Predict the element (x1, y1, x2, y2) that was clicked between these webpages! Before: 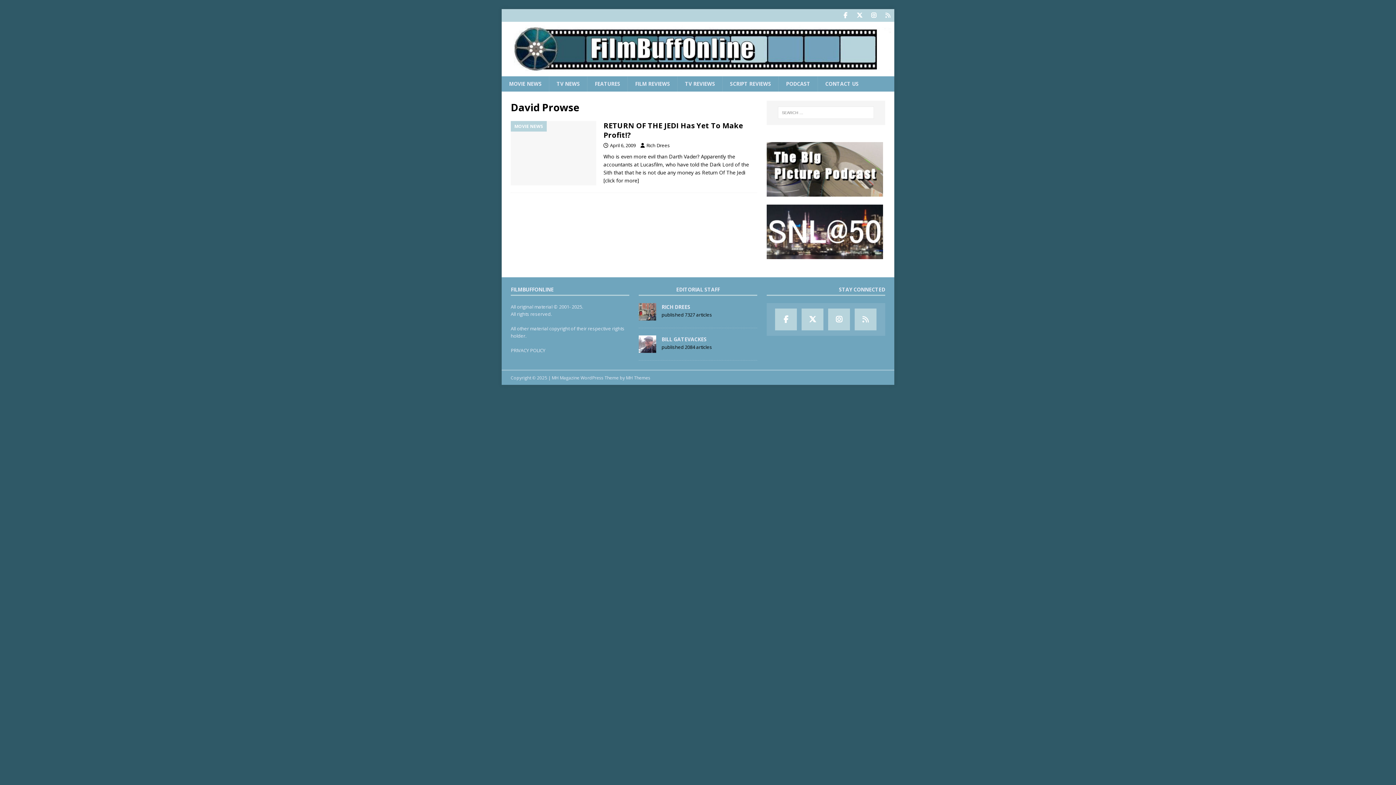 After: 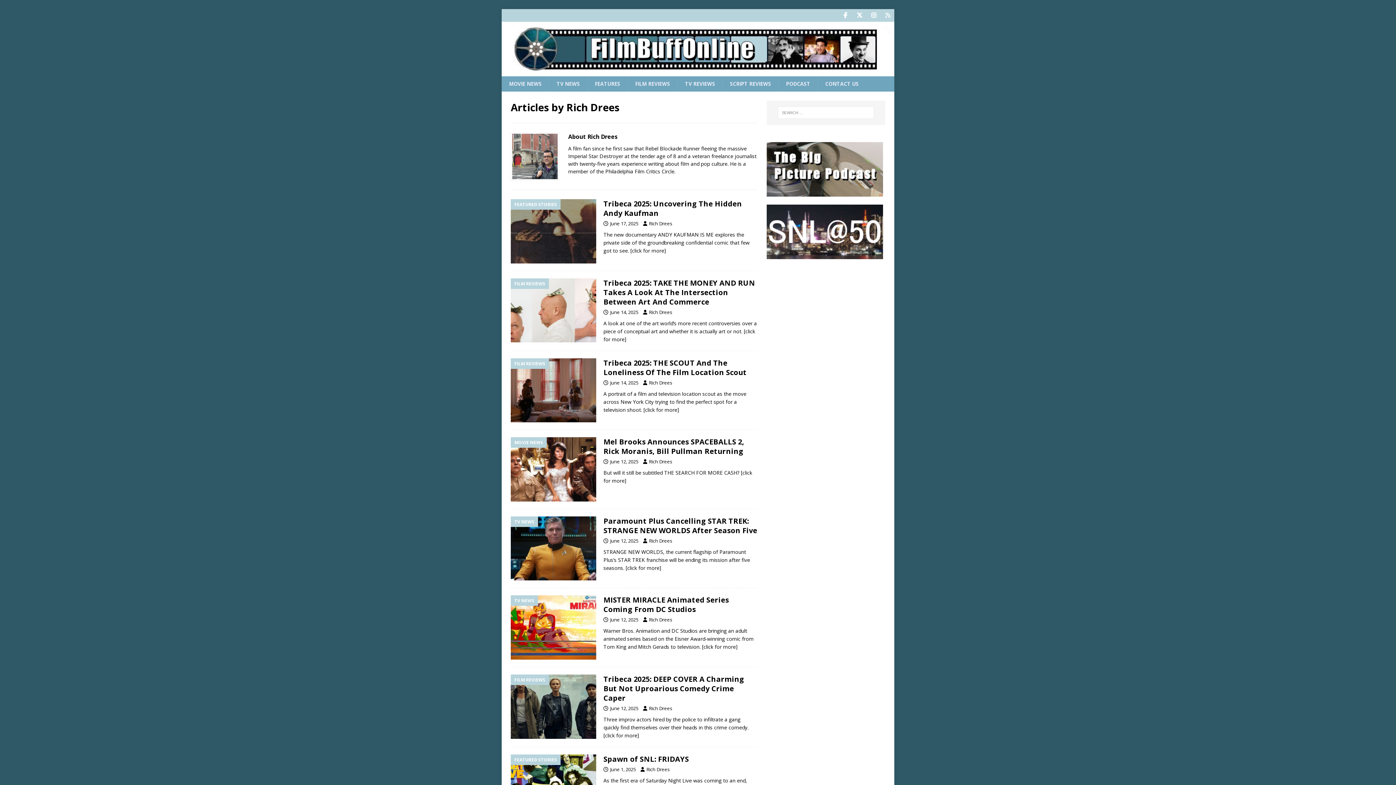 Action: bbox: (638, 313, 656, 320)